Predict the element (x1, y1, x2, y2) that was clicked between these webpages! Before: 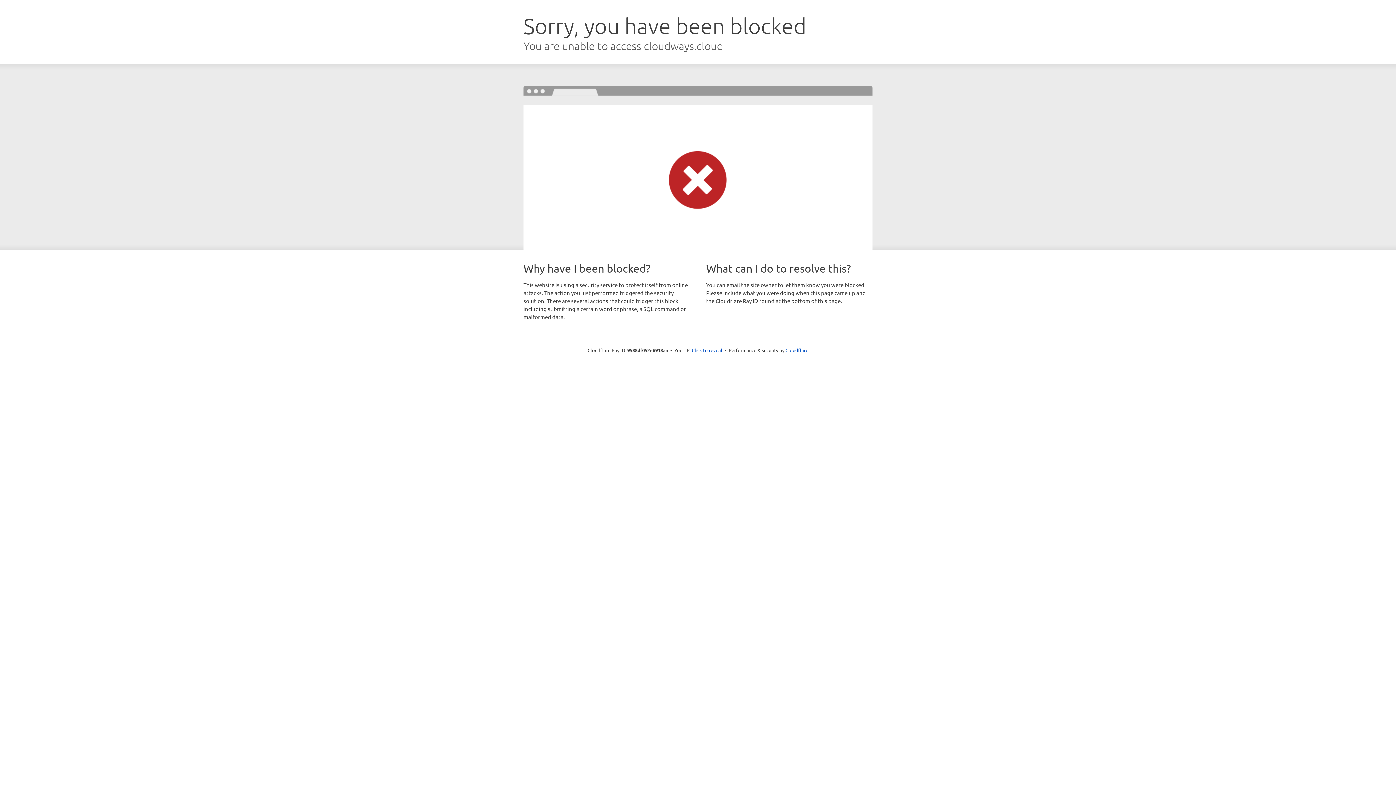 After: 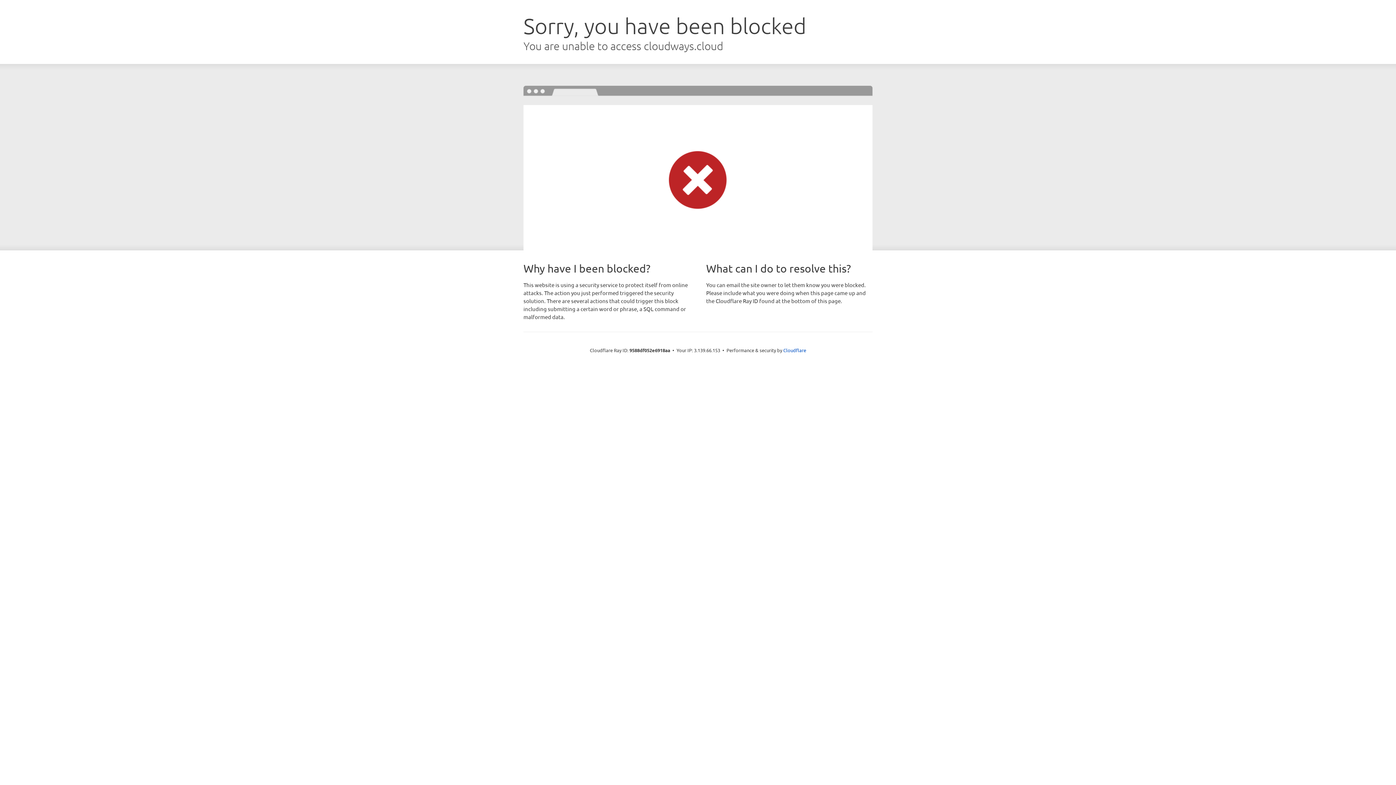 Action: bbox: (692, 346, 722, 353) label: Click to reveal